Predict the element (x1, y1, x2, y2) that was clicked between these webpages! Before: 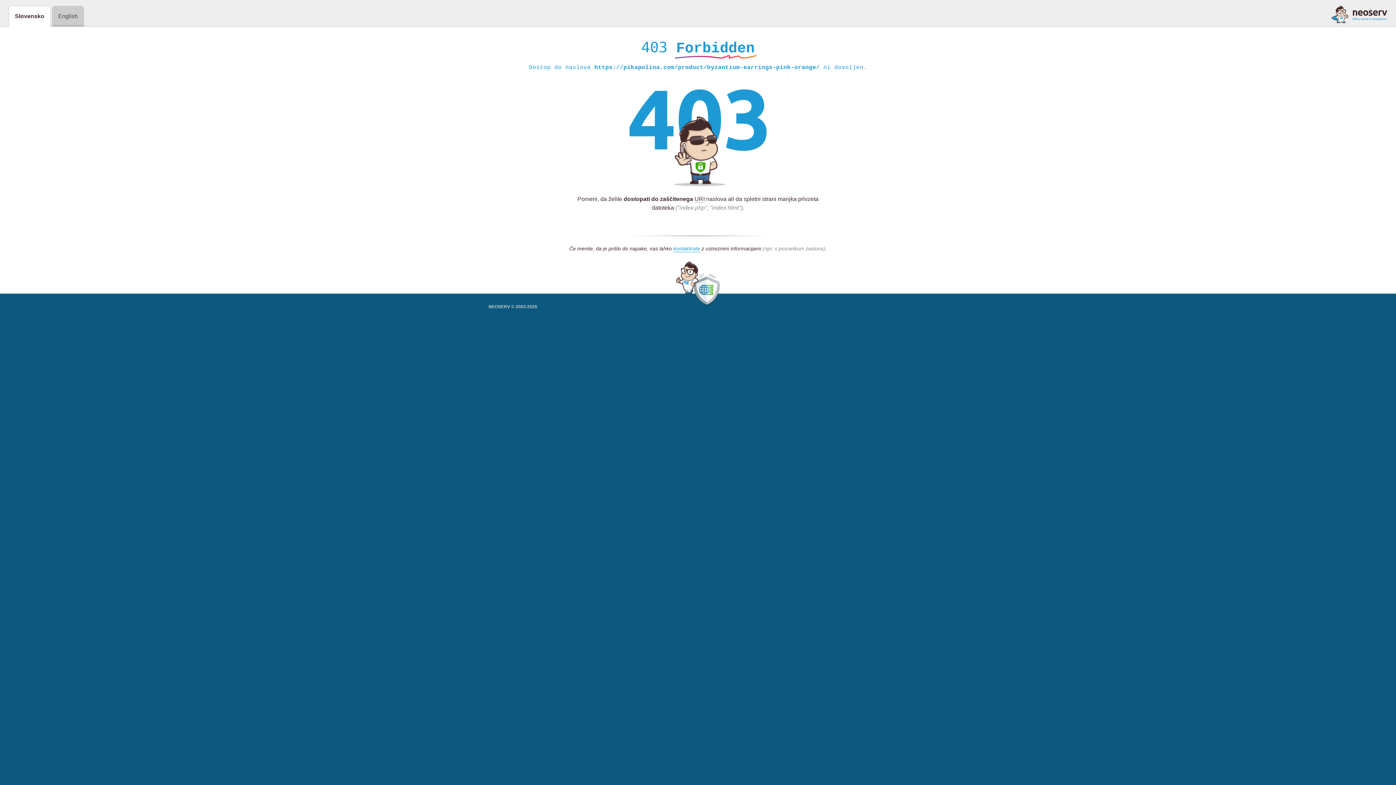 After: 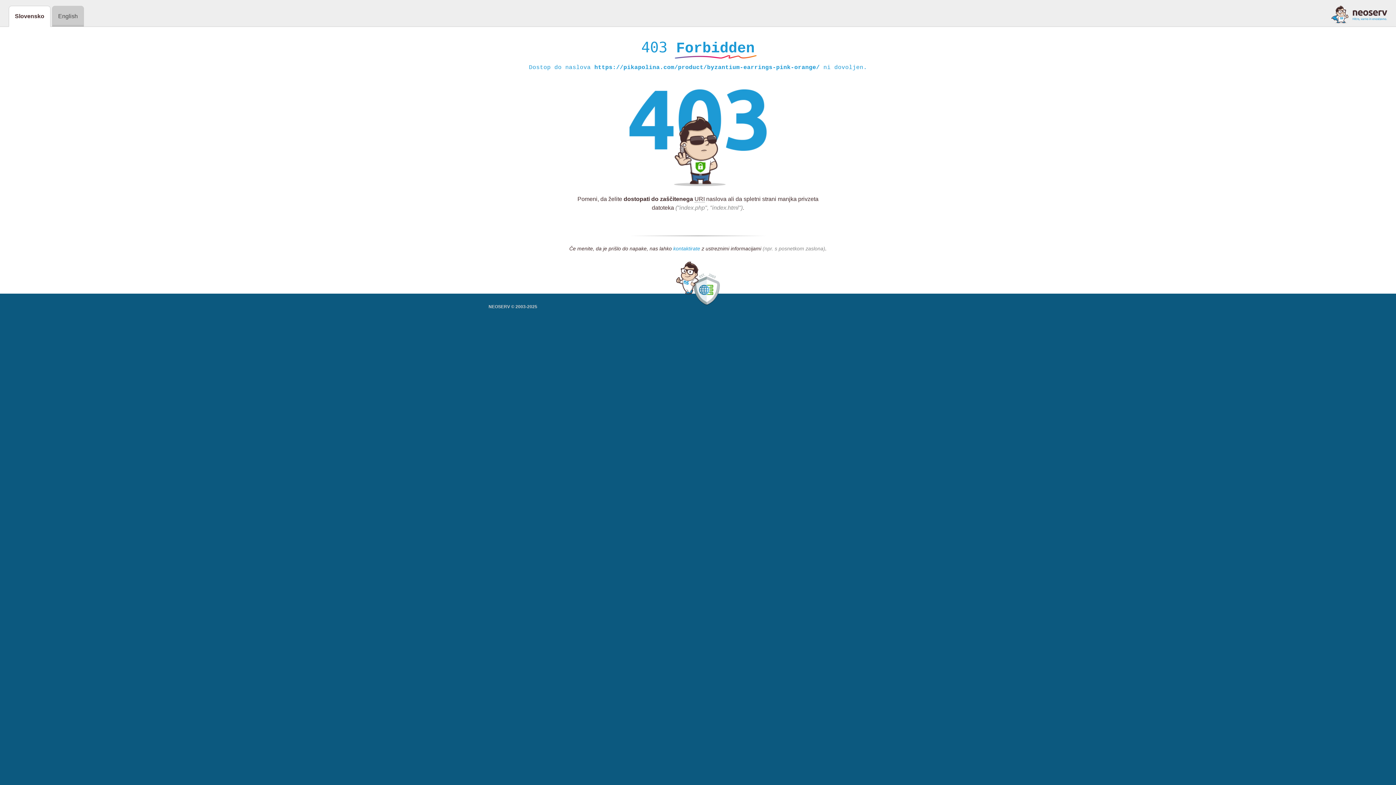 Action: bbox: (673, 245, 700, 252) label: kontaktirate